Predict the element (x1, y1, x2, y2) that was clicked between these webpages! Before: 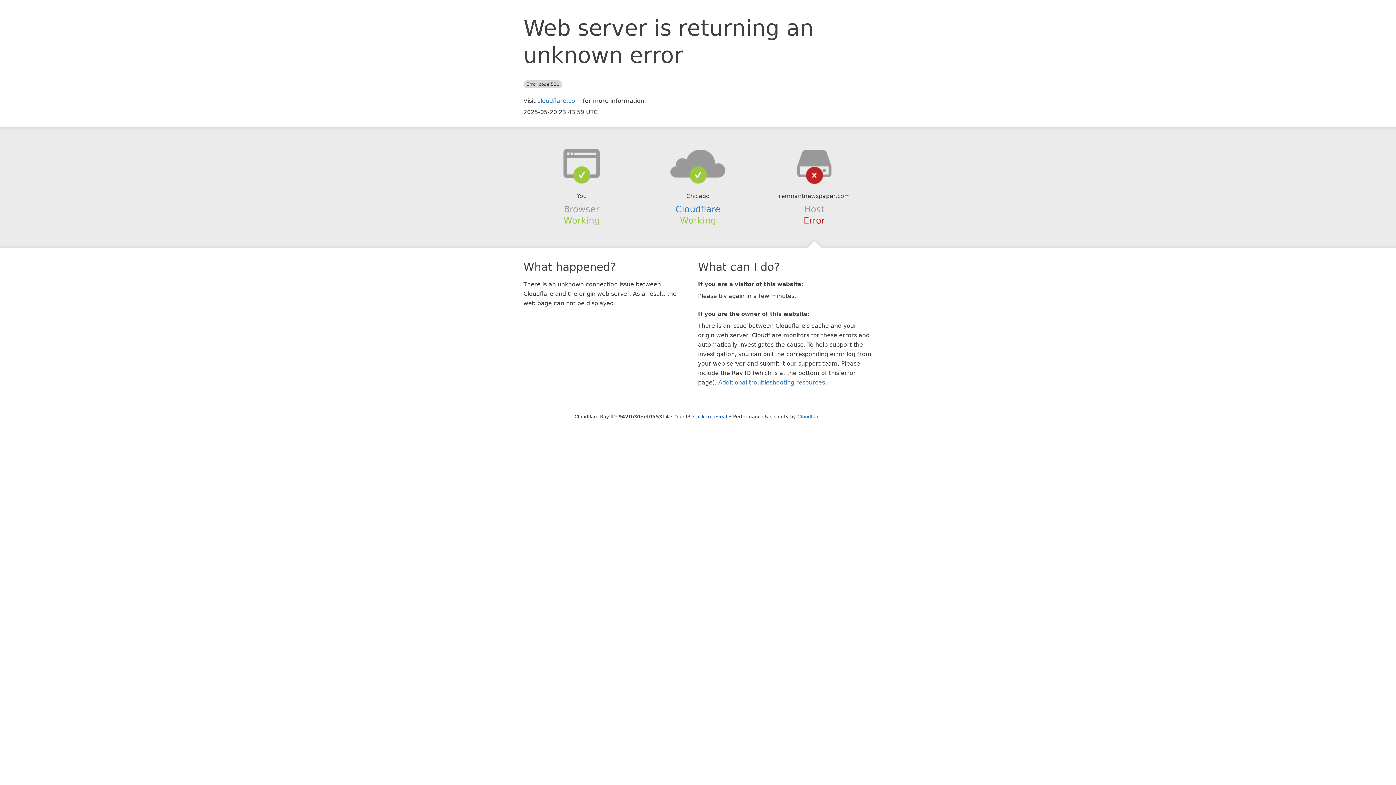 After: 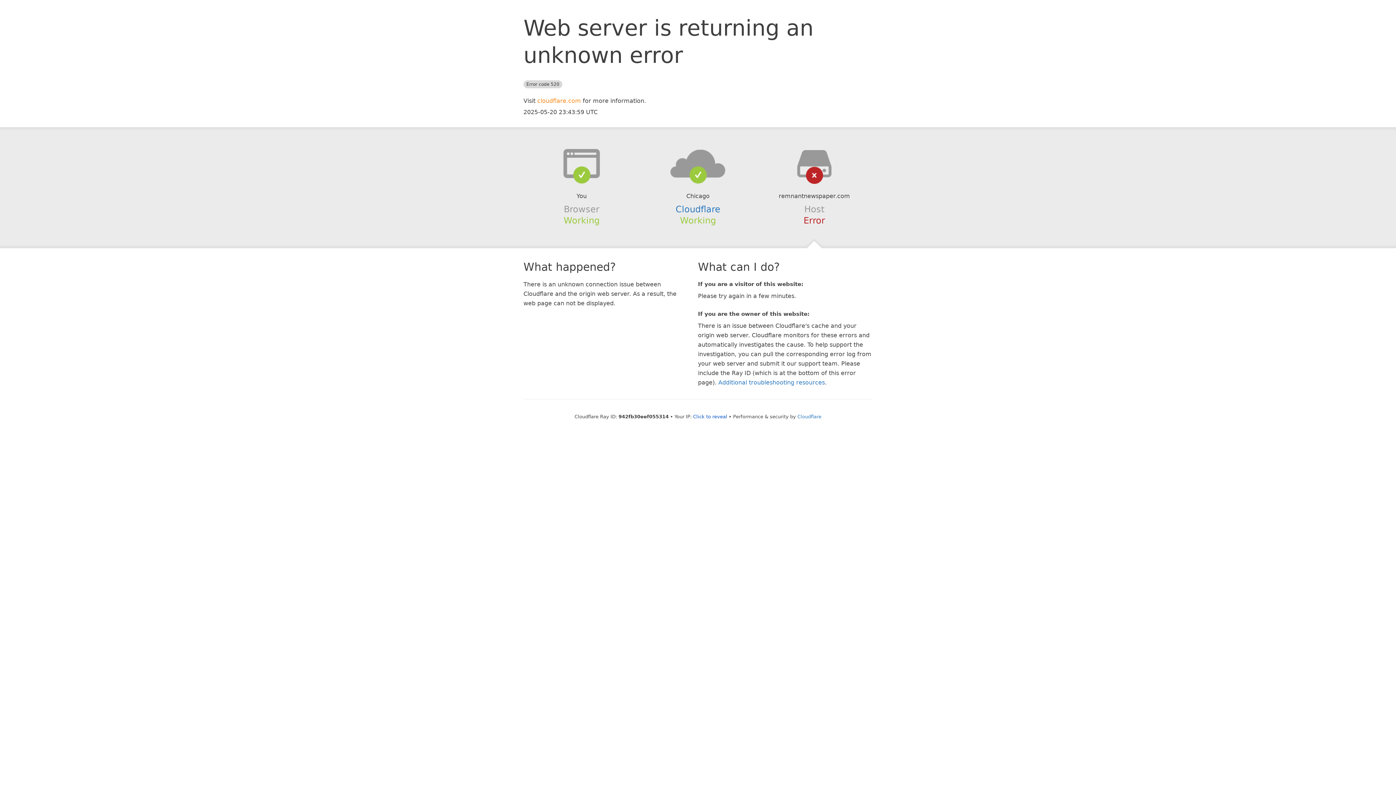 Action: label: cloudflare.com bbox: (537, 97, 581, 104)